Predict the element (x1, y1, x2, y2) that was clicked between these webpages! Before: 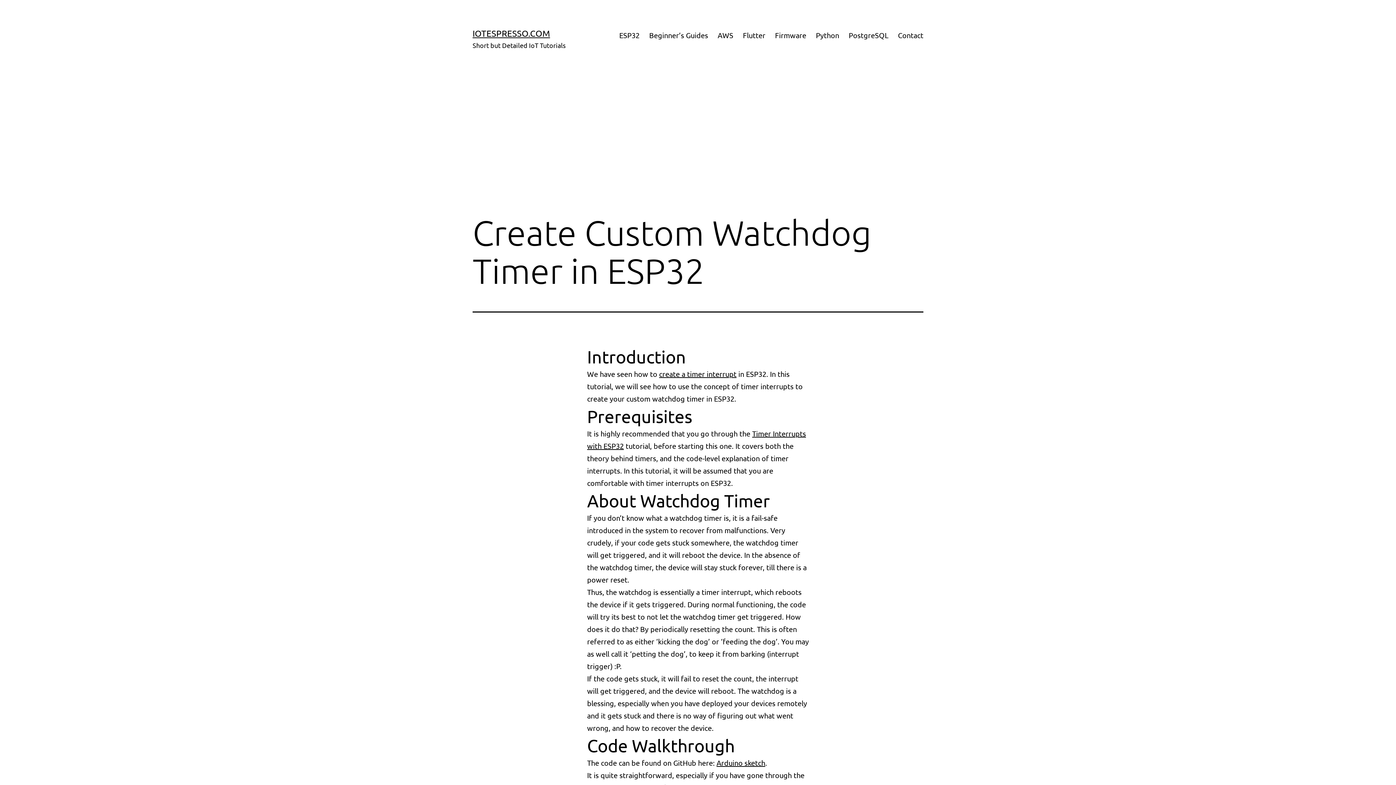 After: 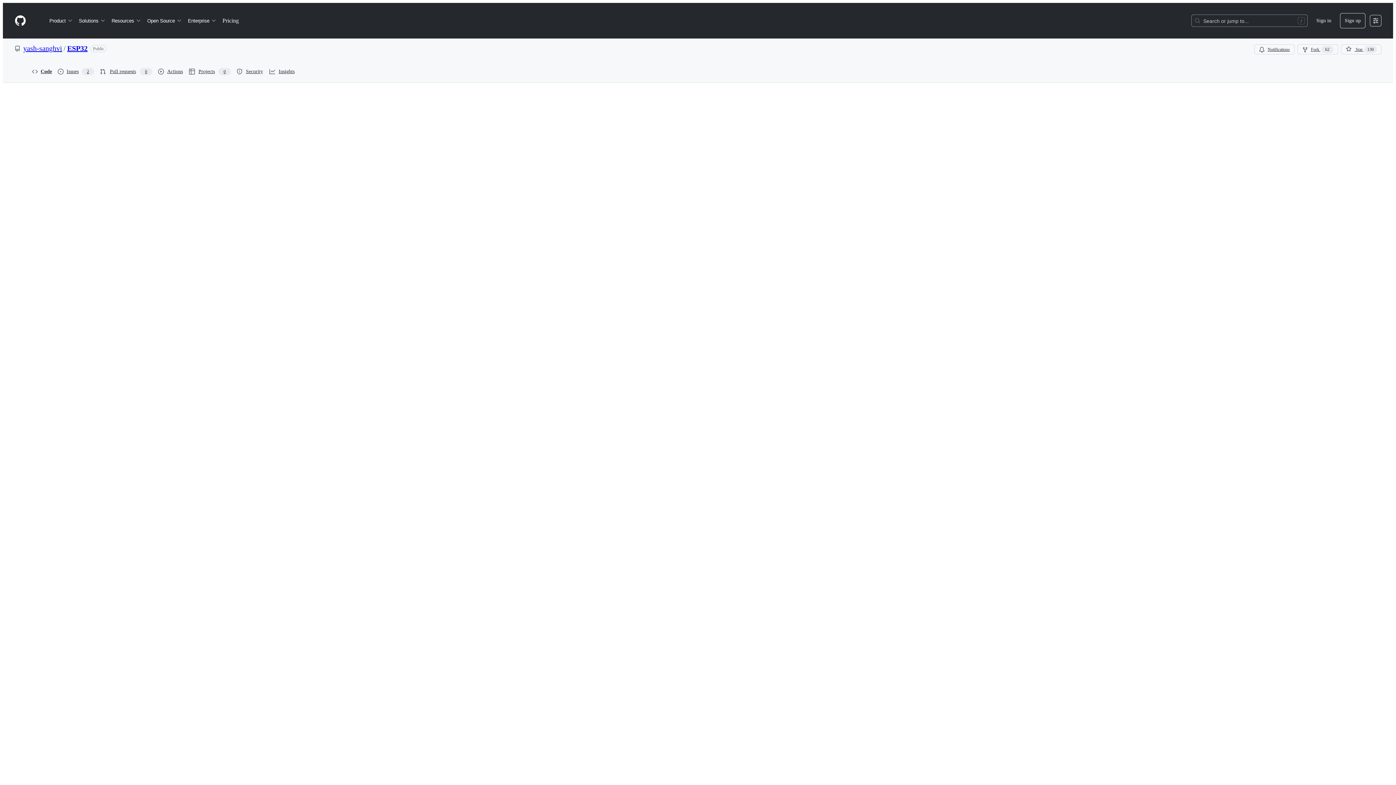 Action: bbox: (716, 758, 765, 767) label: Arduino sketch